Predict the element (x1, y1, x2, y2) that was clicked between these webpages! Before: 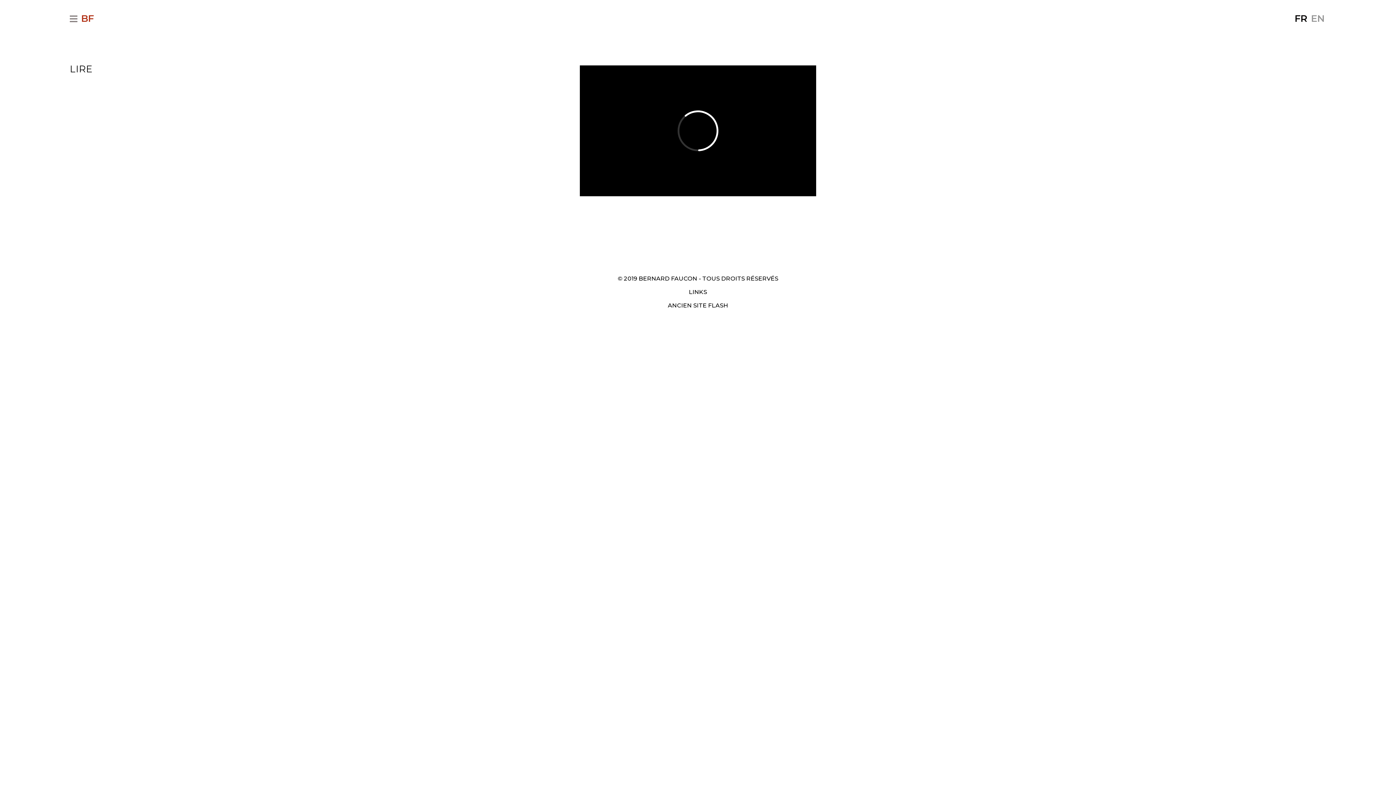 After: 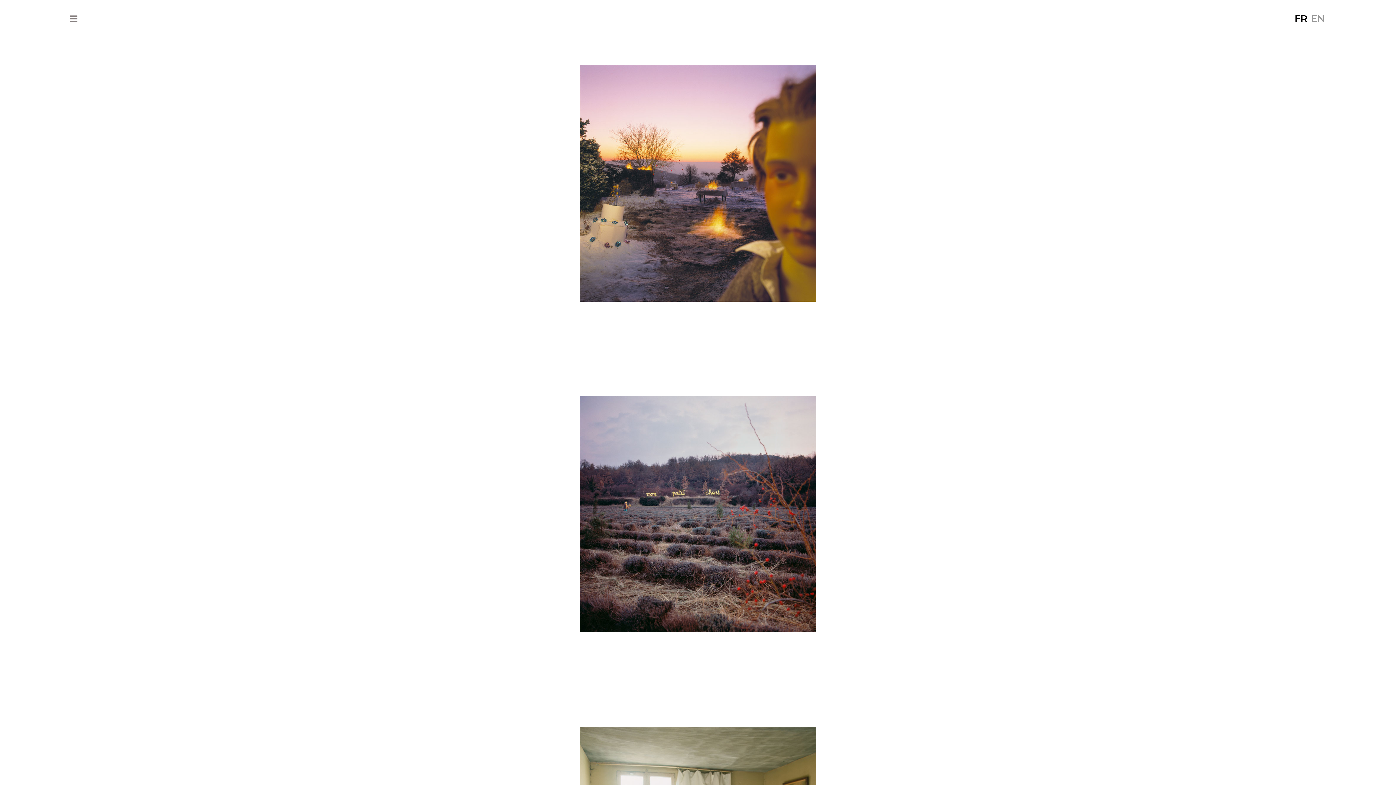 Action: label: BF bbox: (81, 14, 93, 22)